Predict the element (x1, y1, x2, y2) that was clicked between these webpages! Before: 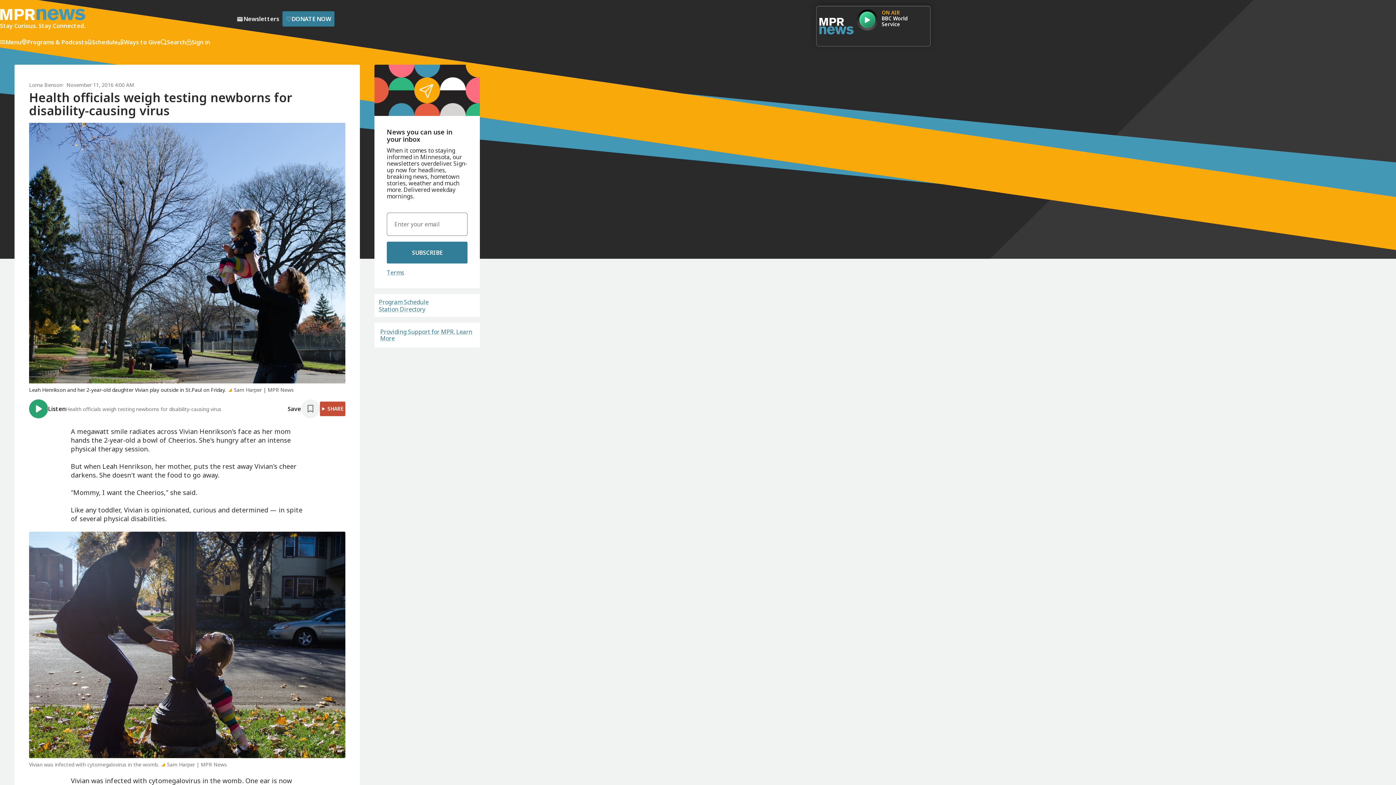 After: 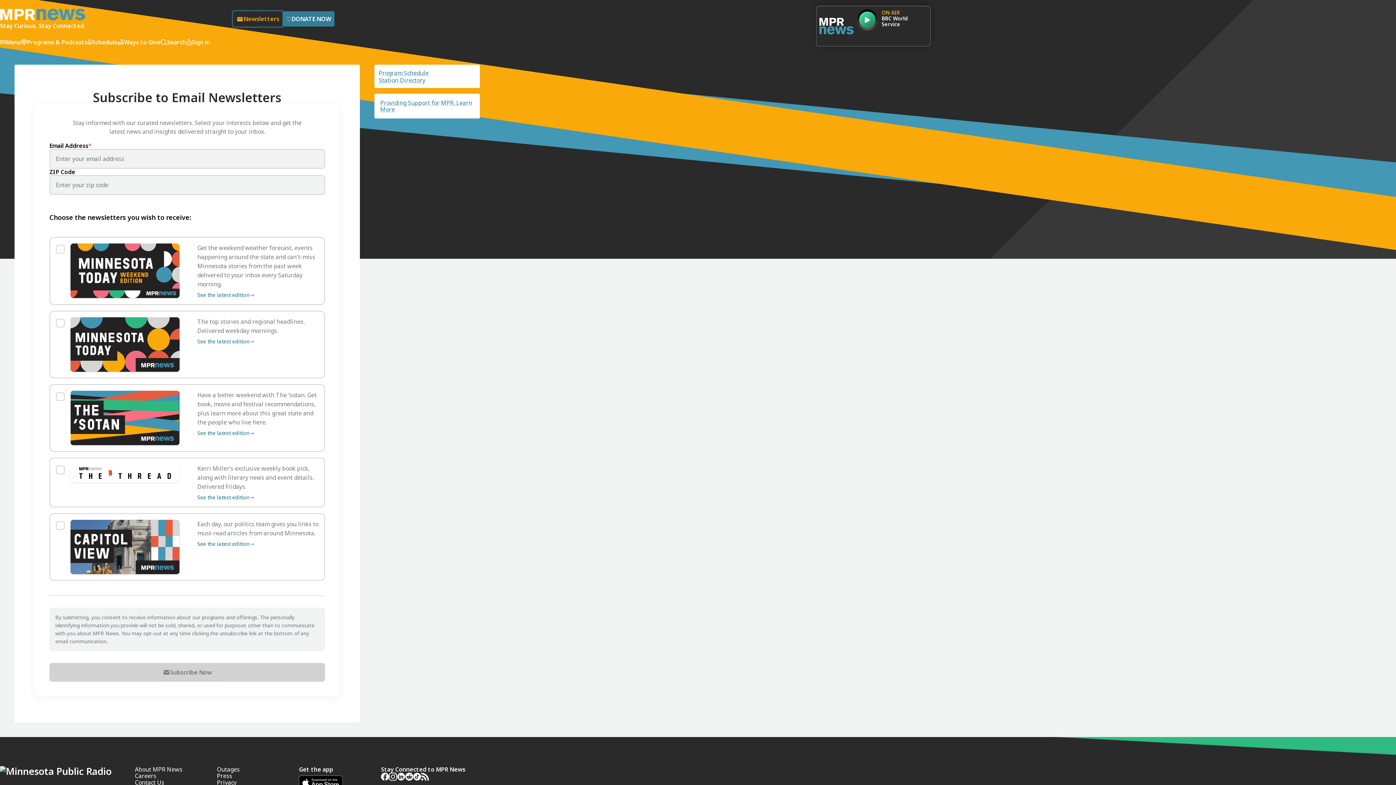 Action: bbox: (233, 11, 282, 26) label: Newsletters